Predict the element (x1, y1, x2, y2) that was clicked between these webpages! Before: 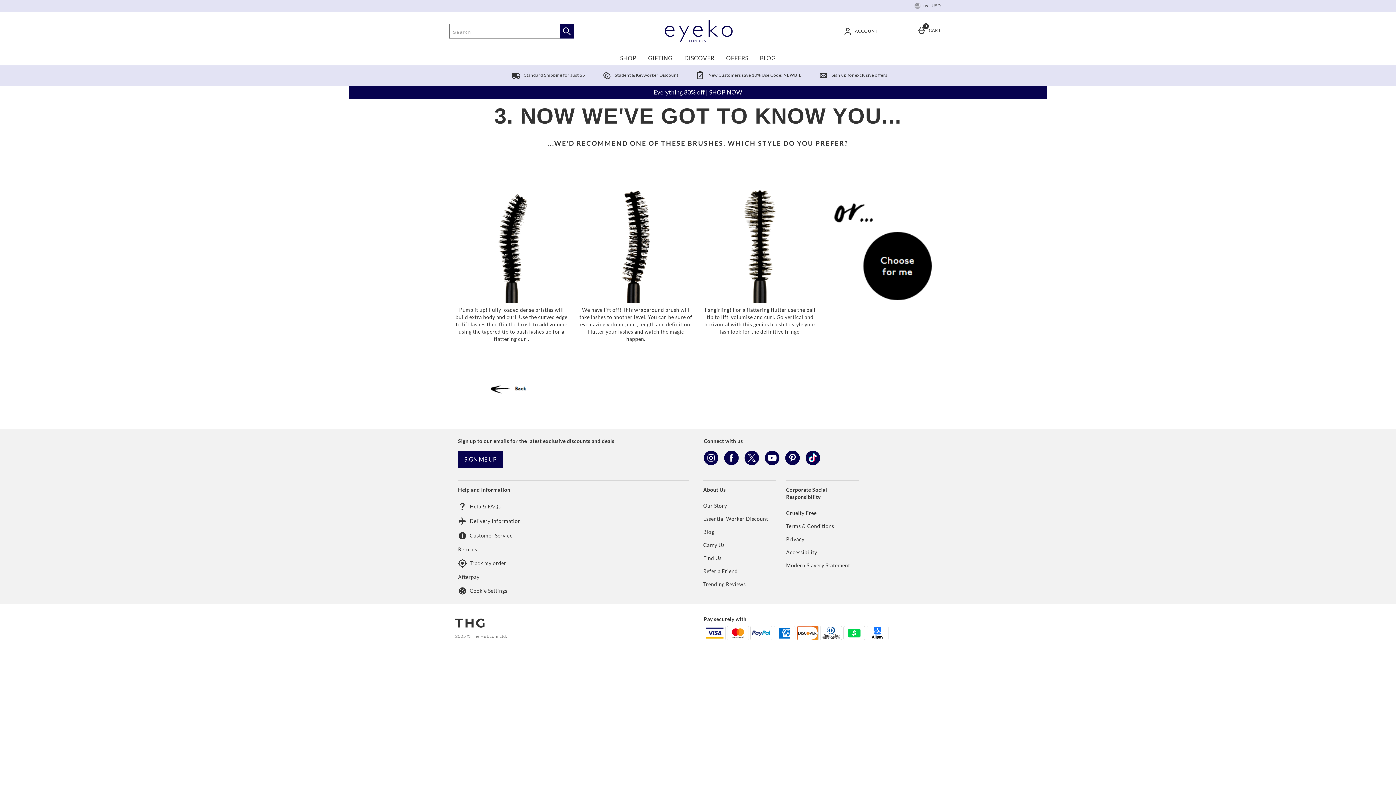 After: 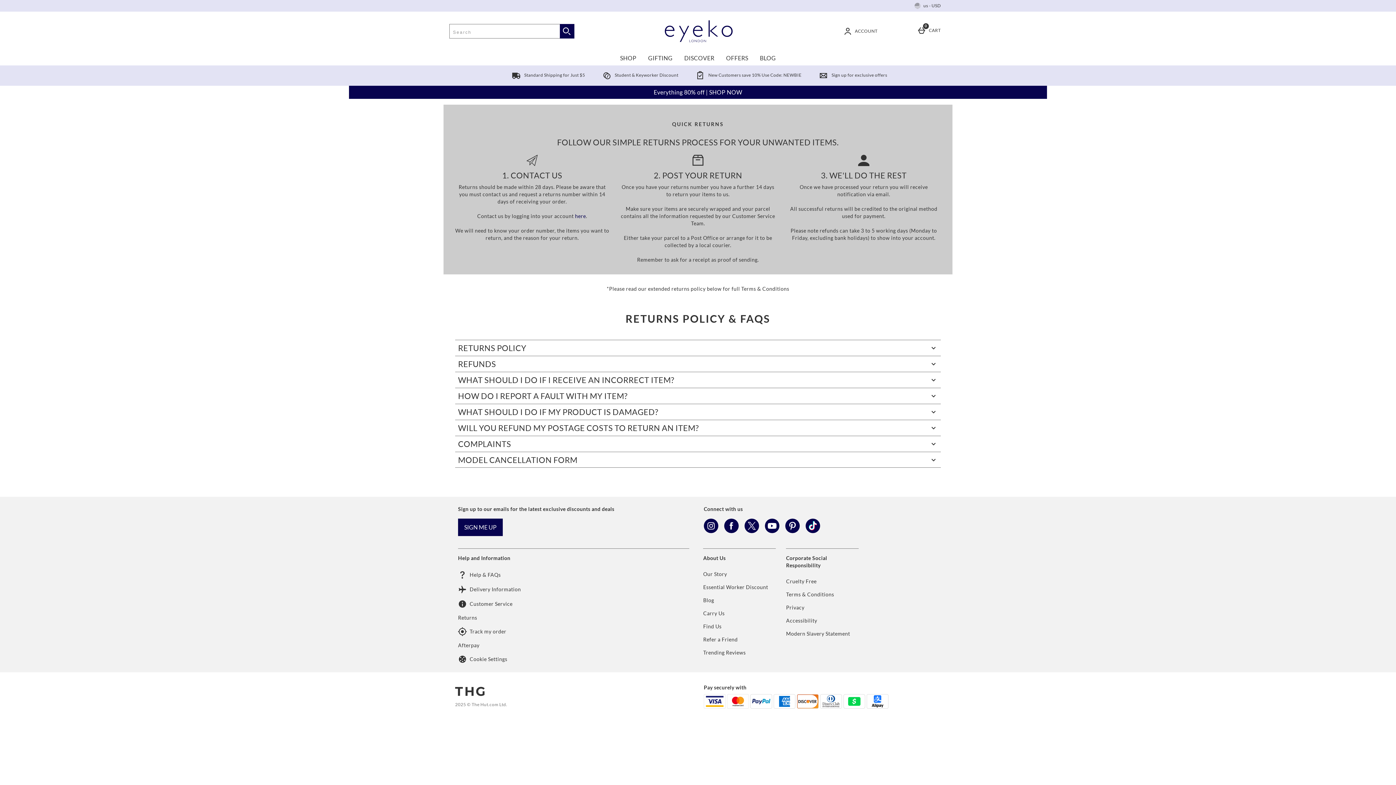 Action: label: Returns bbox: (458, 546, 568, 553)